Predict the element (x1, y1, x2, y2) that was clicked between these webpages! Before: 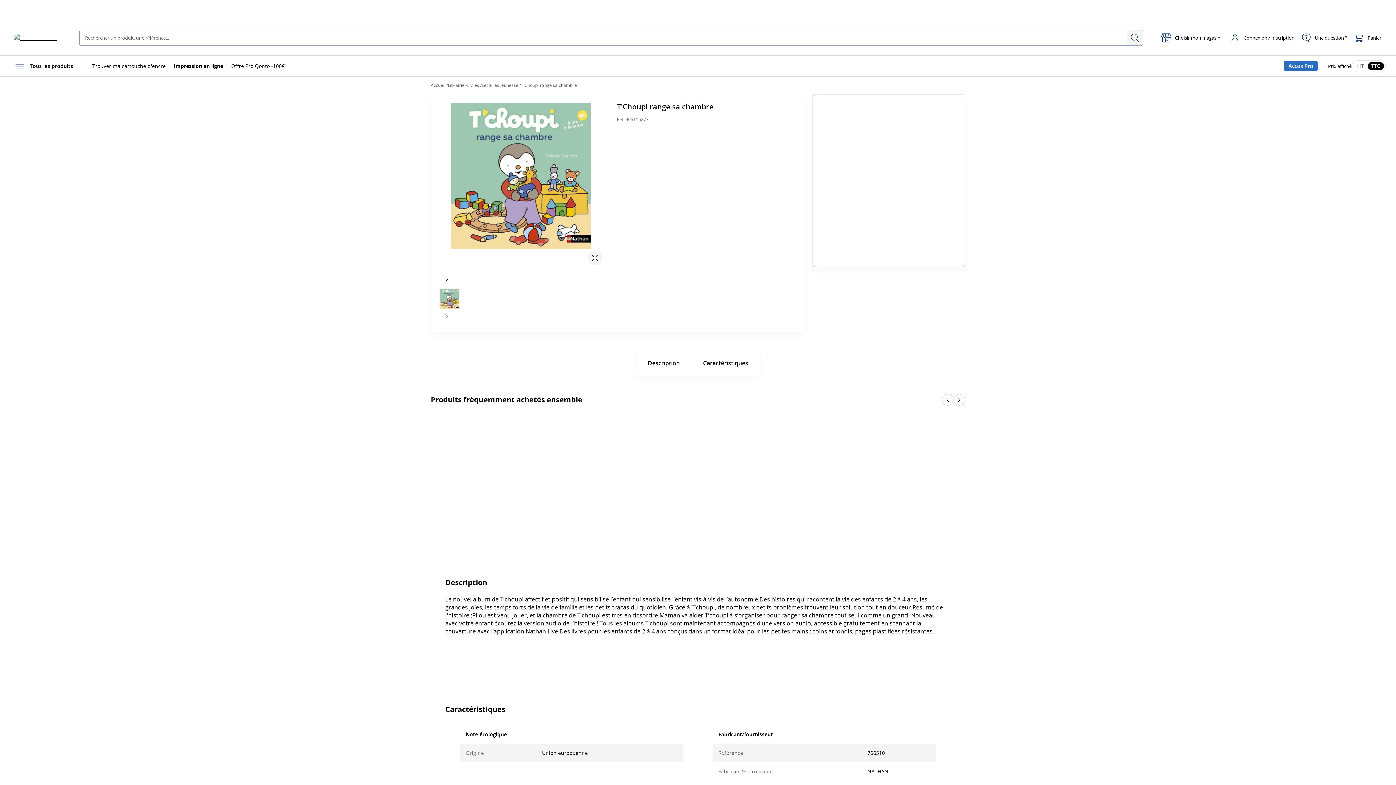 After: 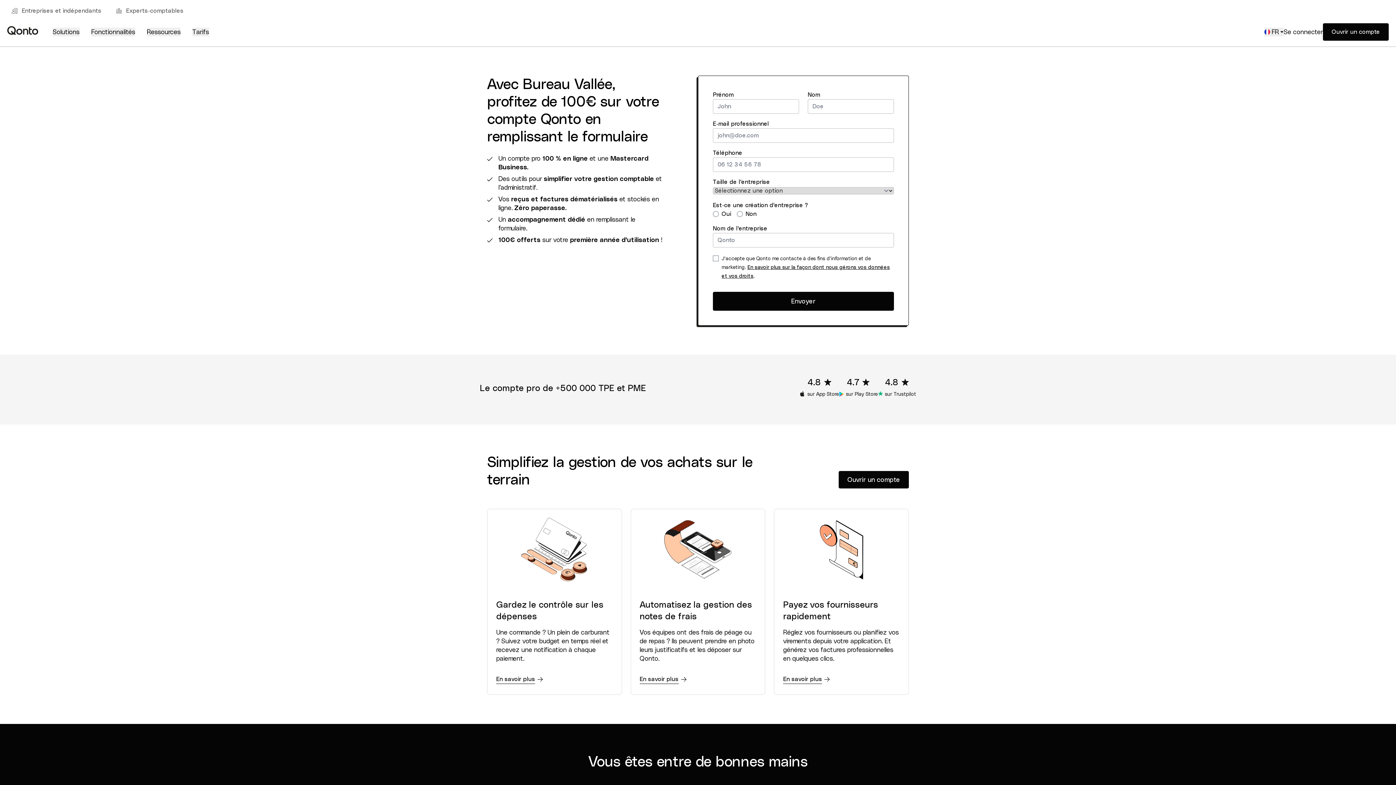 Action: bbox: (227, 59, 288, 72) label: Offre Pro Qonto -100€